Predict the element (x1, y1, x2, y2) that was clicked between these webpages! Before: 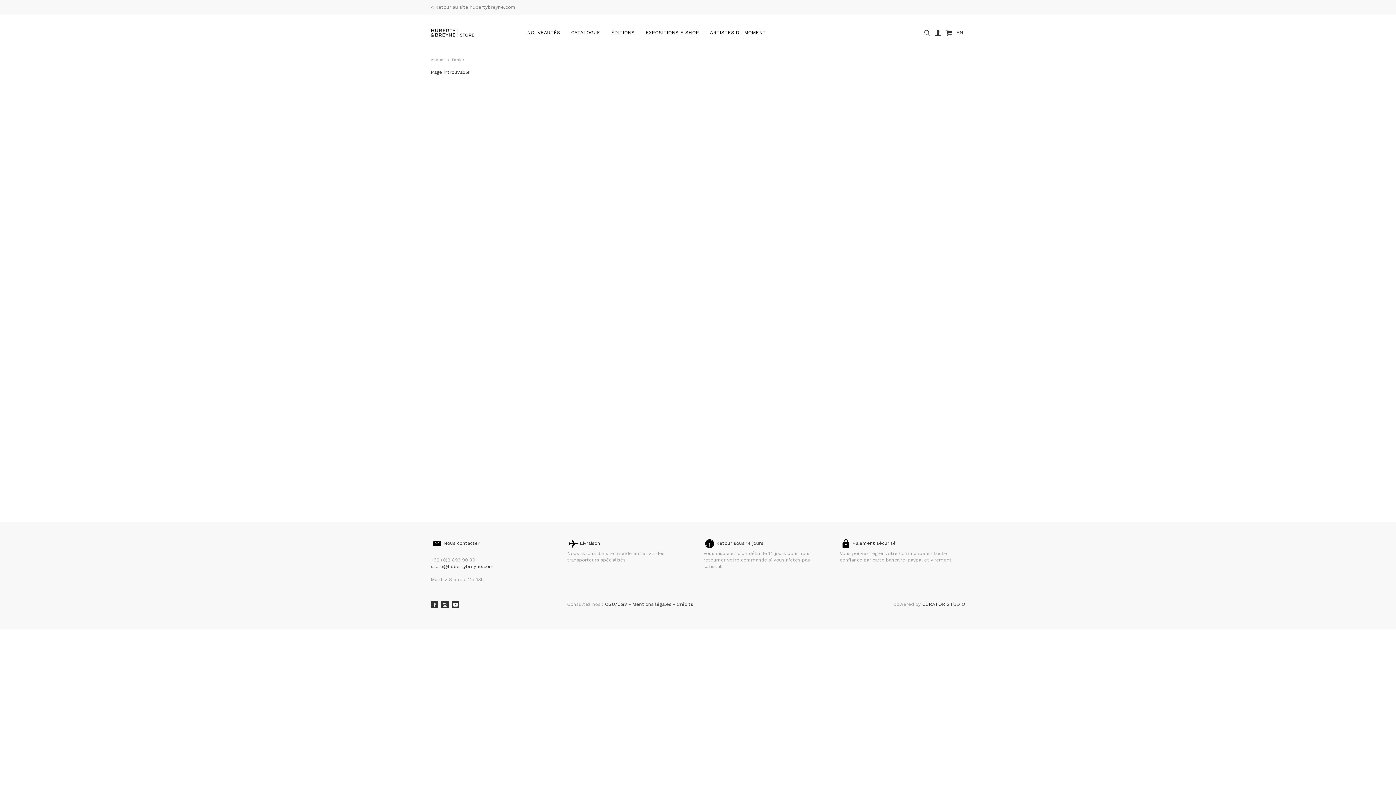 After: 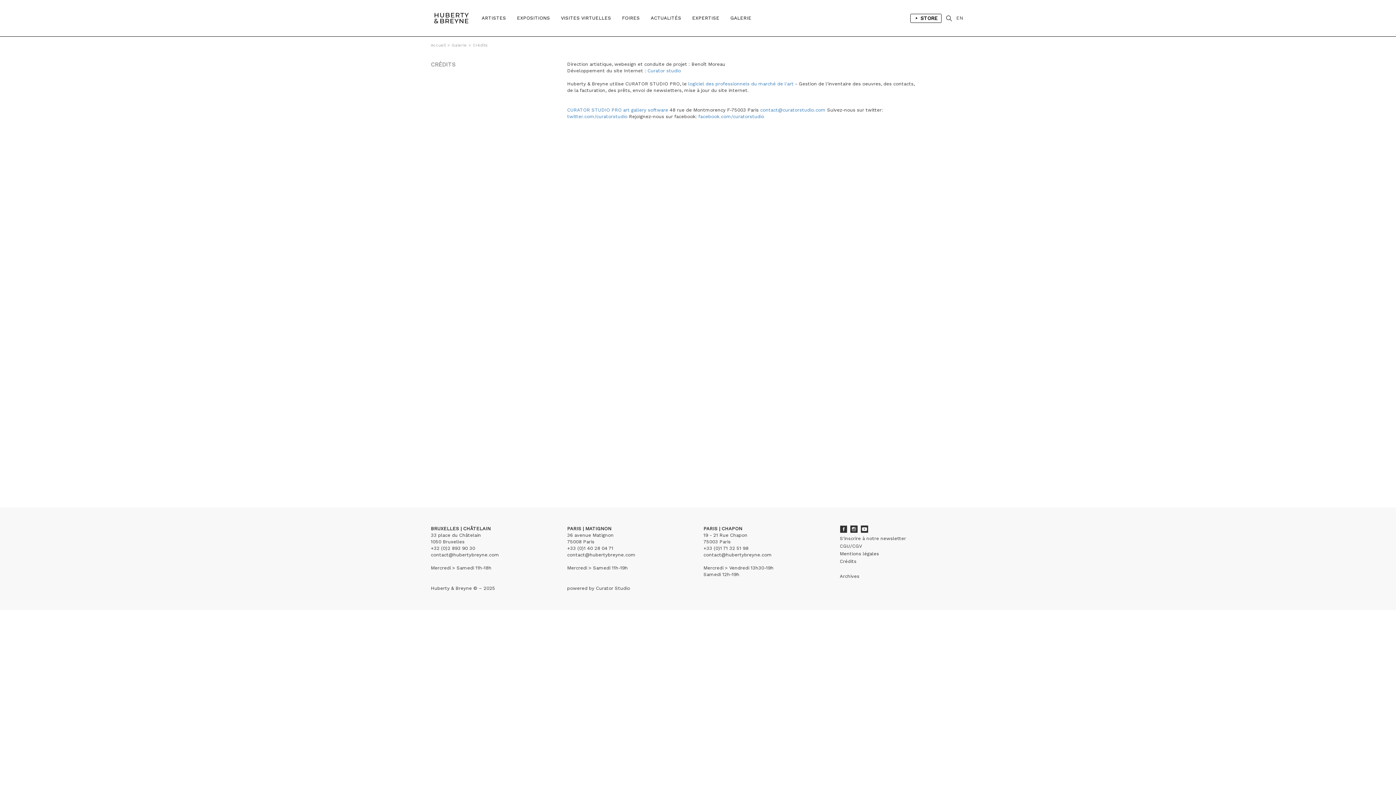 Action: label: Crédits bbox: (676, 601, 693, 607)